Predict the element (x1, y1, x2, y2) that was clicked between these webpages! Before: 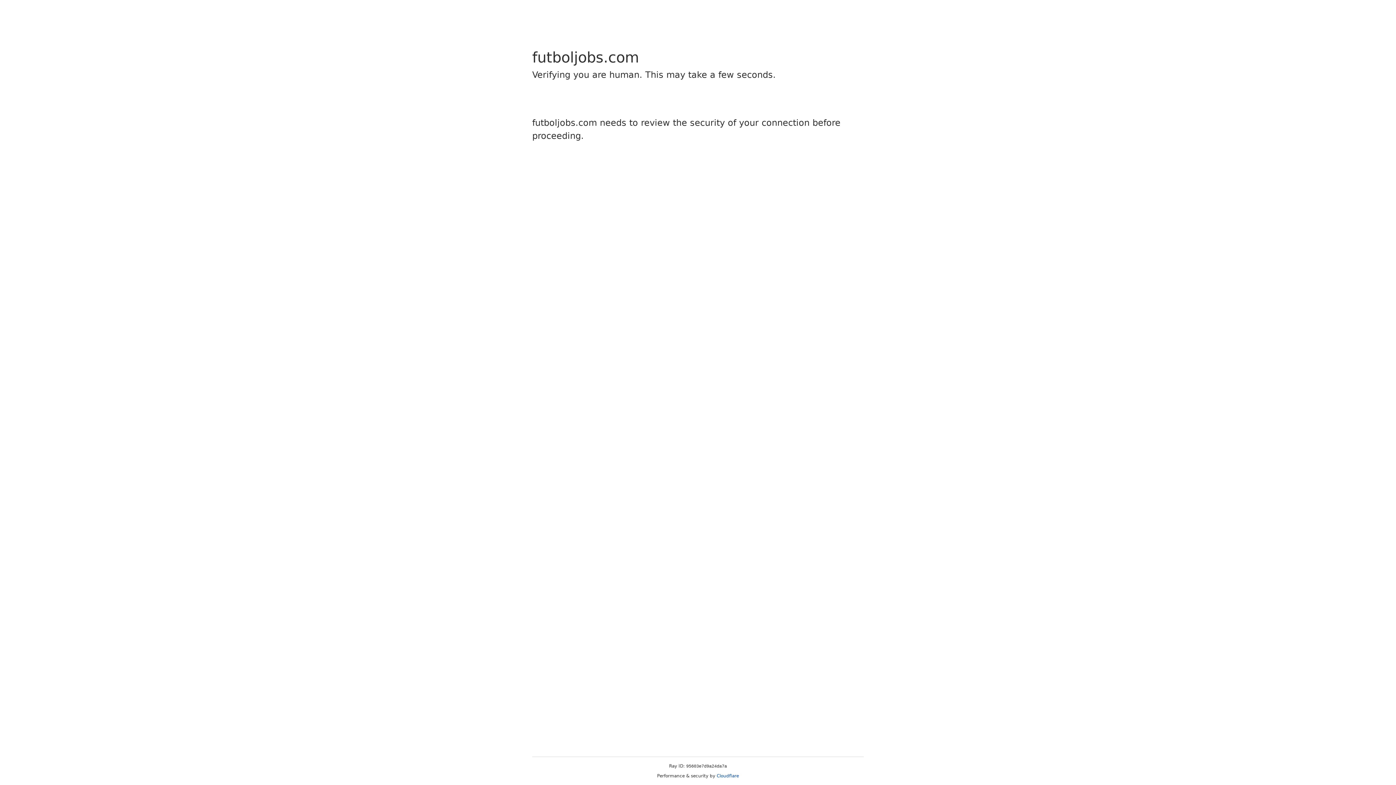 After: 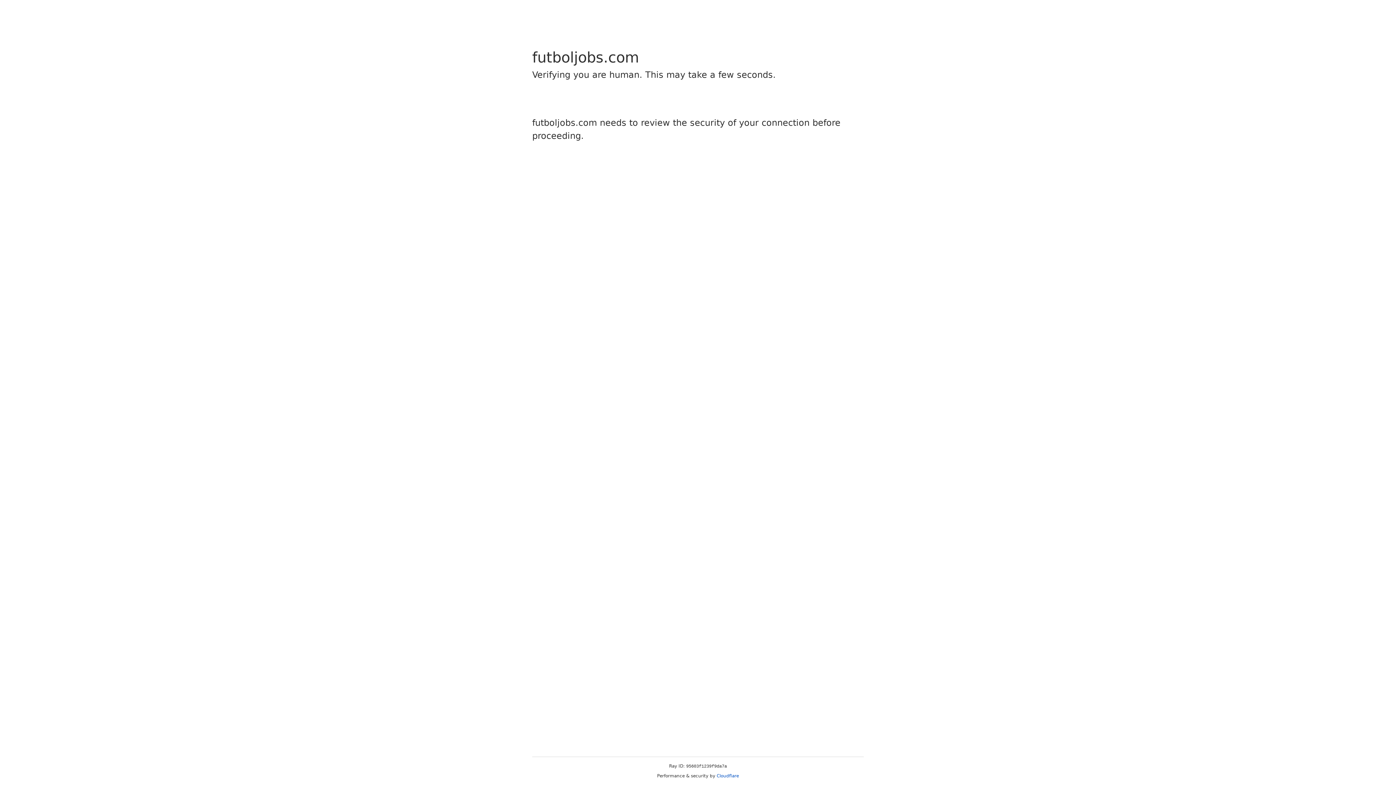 Action: label: Cloudflare bbox: (716, 773, 739, 778)